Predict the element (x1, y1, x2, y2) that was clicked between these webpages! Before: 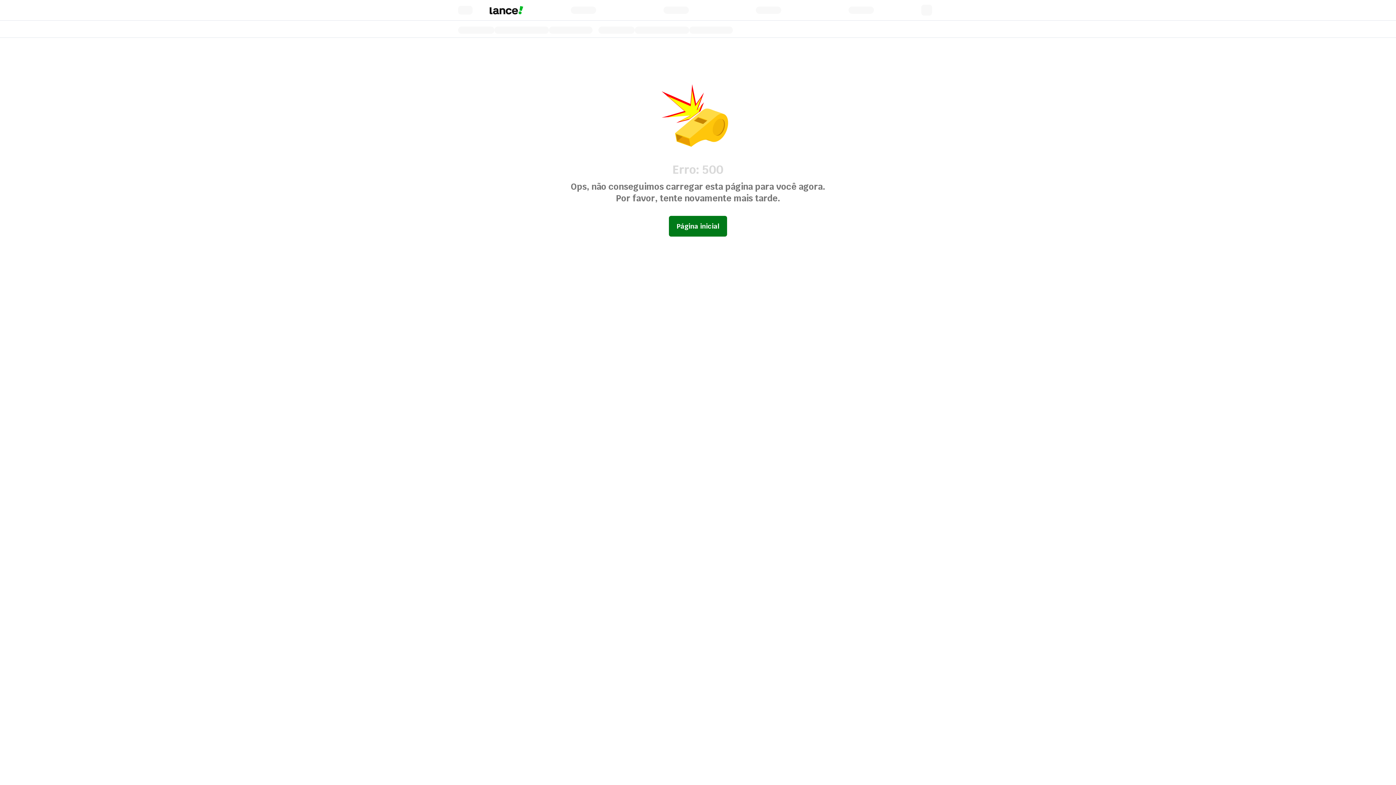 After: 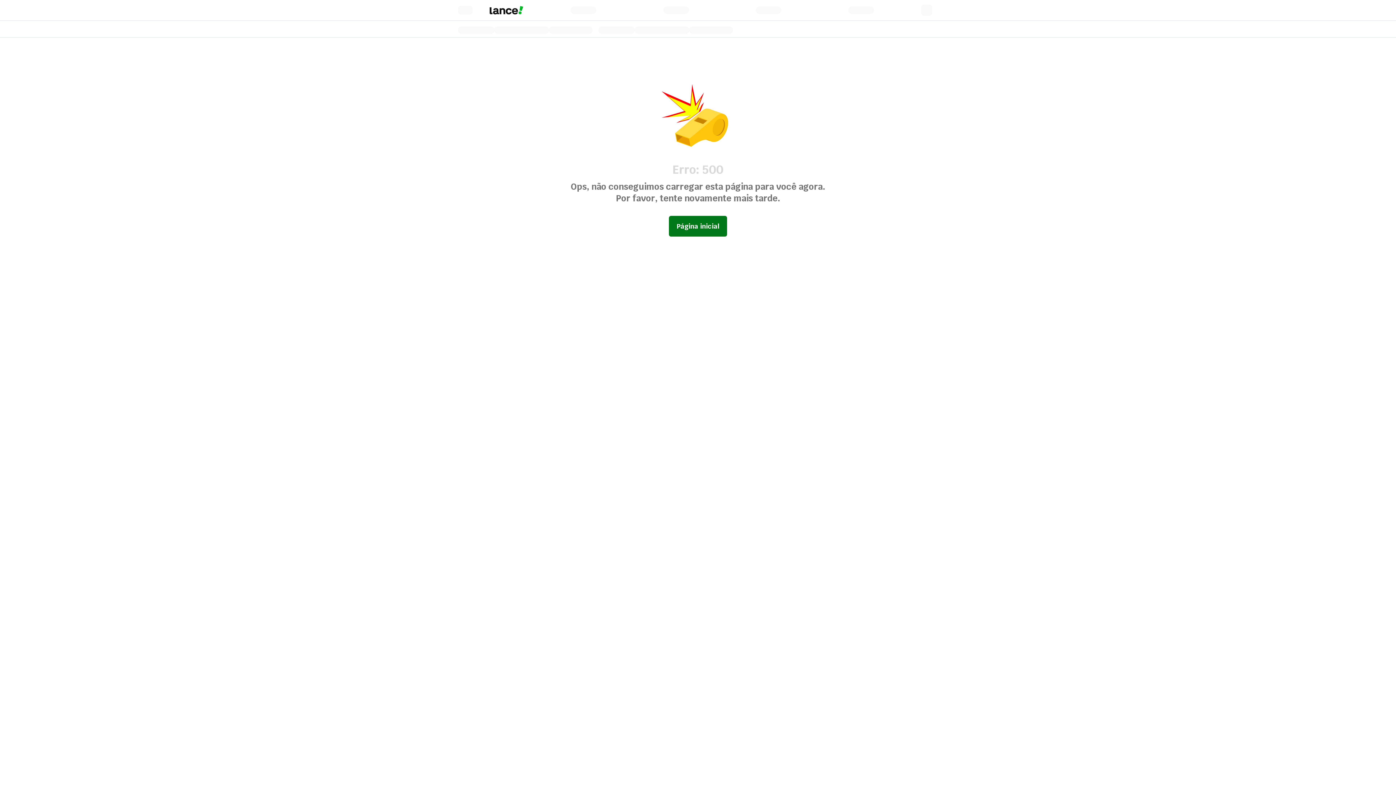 Action: label: Página inicial bbox: (669, 204, 727, 249)